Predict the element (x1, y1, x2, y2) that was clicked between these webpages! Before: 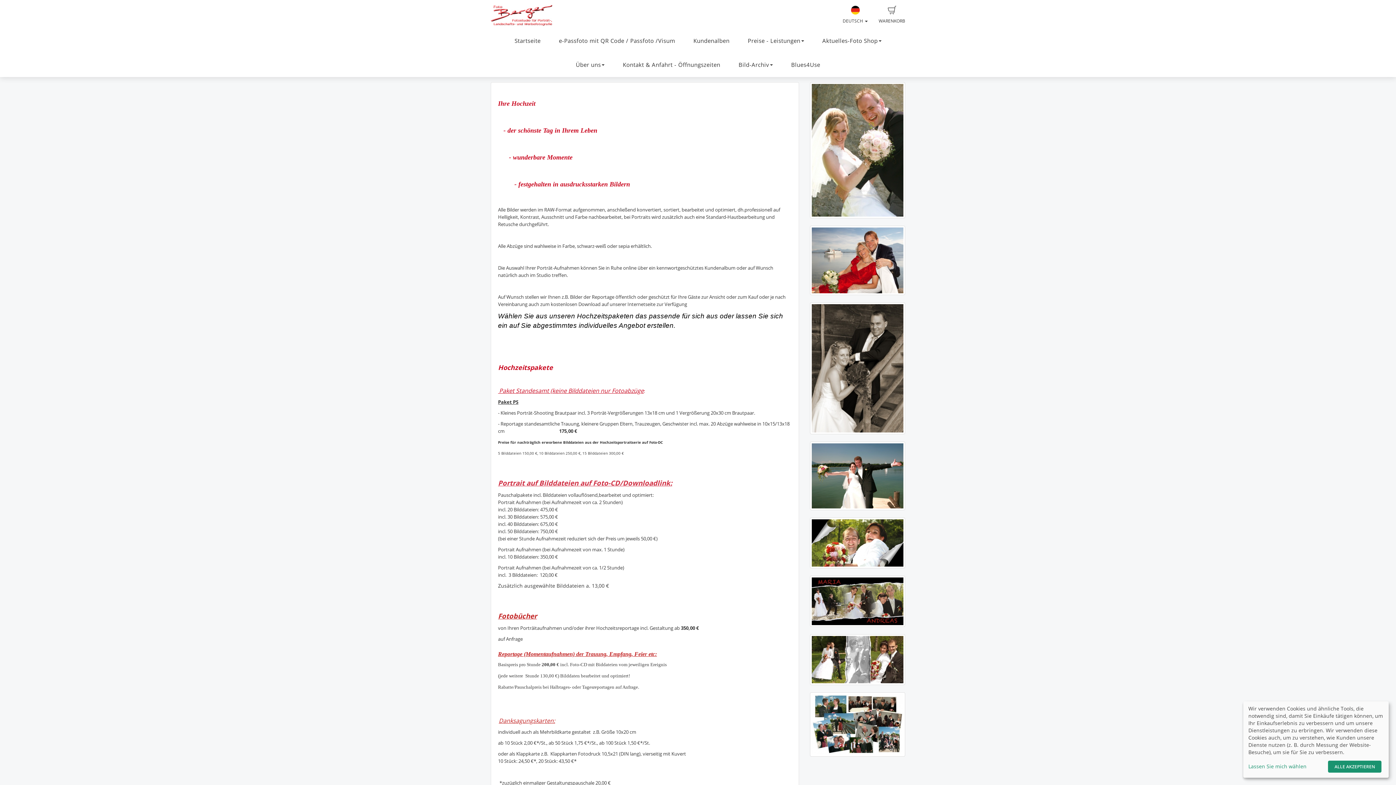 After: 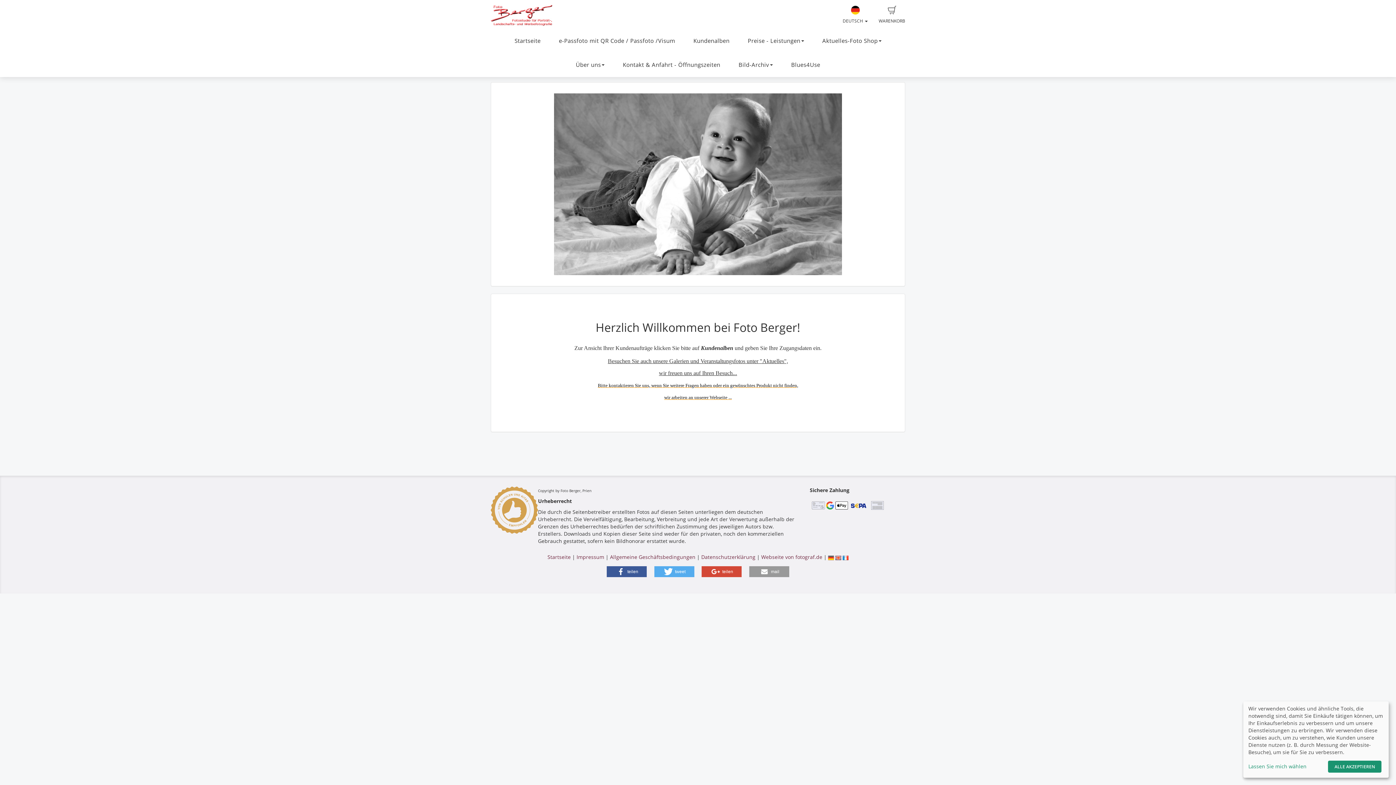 Action: bbox: (485, 0, 558, 25)